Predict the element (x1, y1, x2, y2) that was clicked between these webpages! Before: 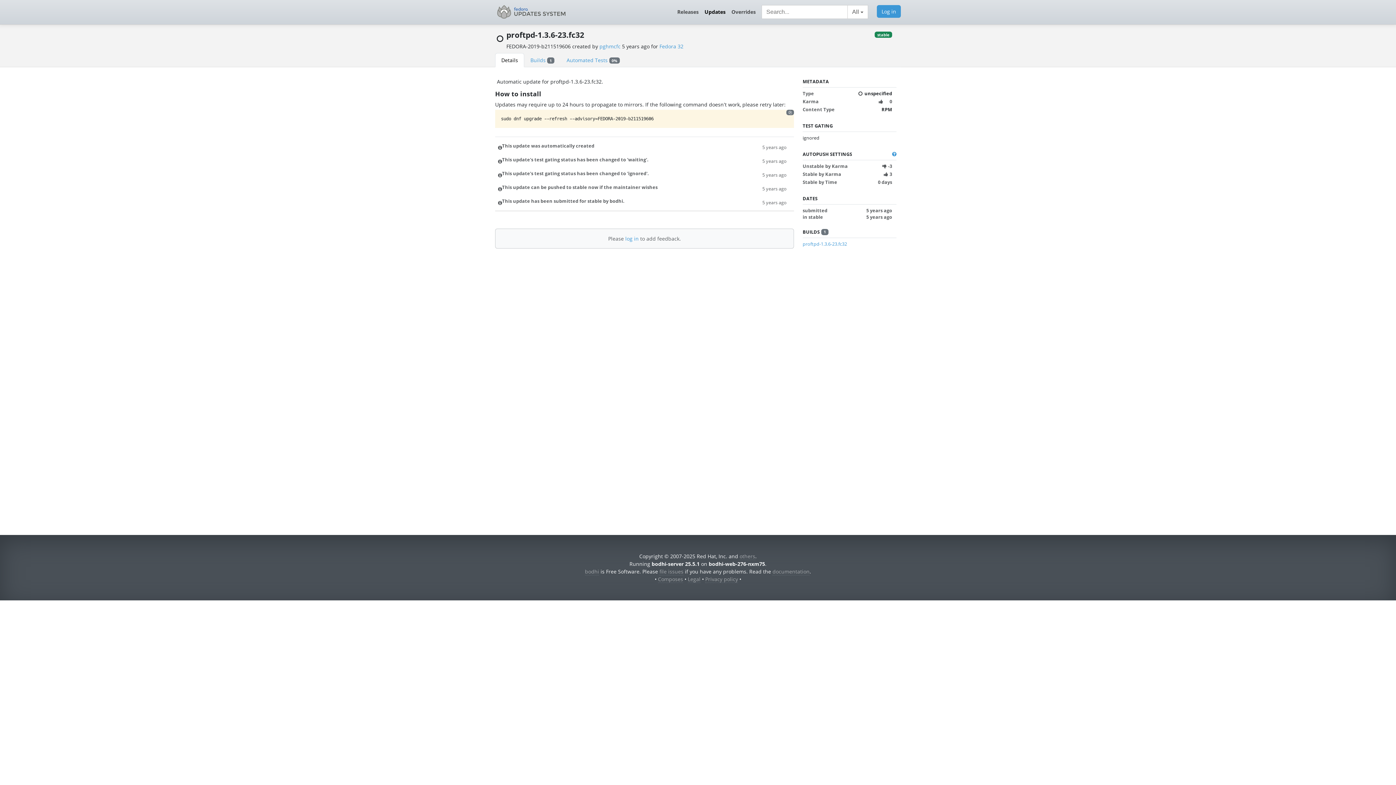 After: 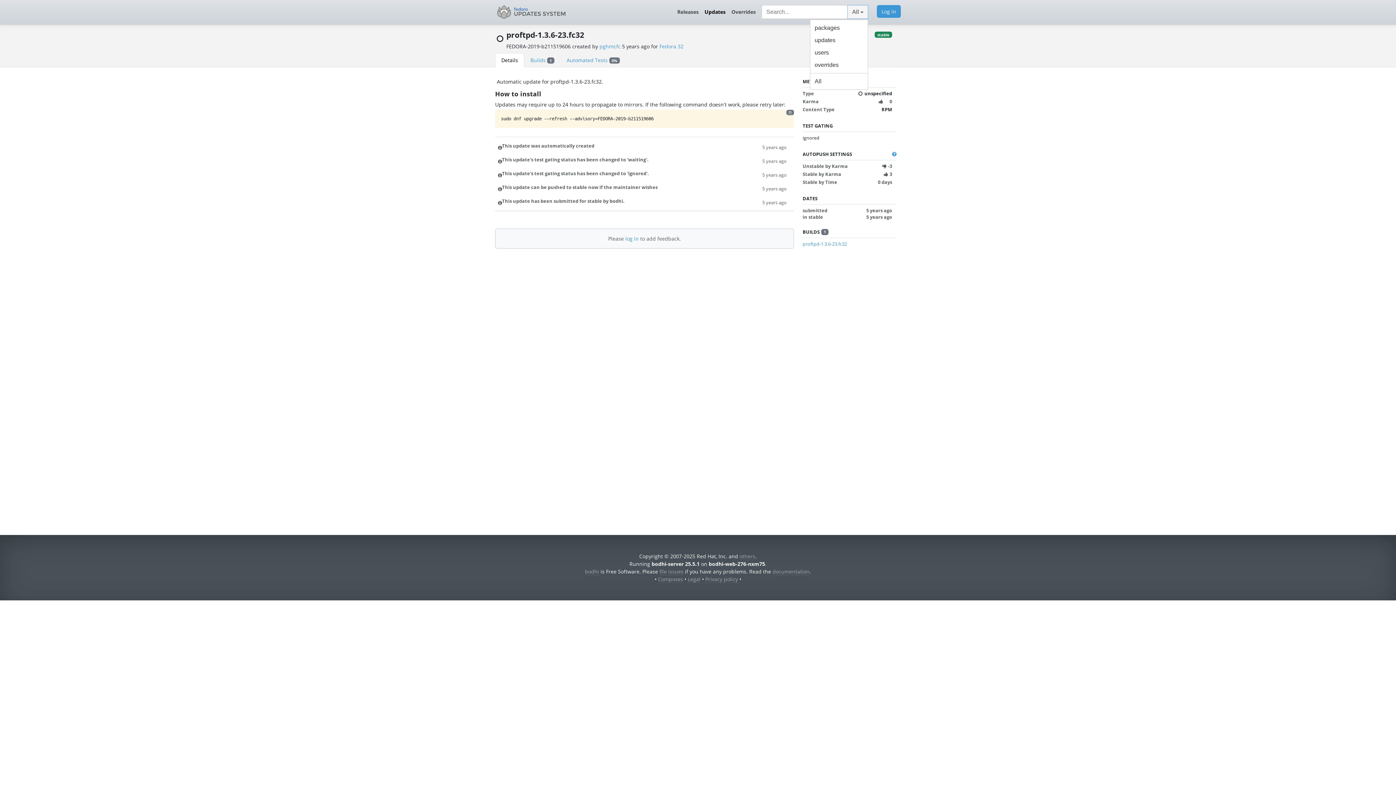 Action: bbox: (847, 5, 868, 19) label: All